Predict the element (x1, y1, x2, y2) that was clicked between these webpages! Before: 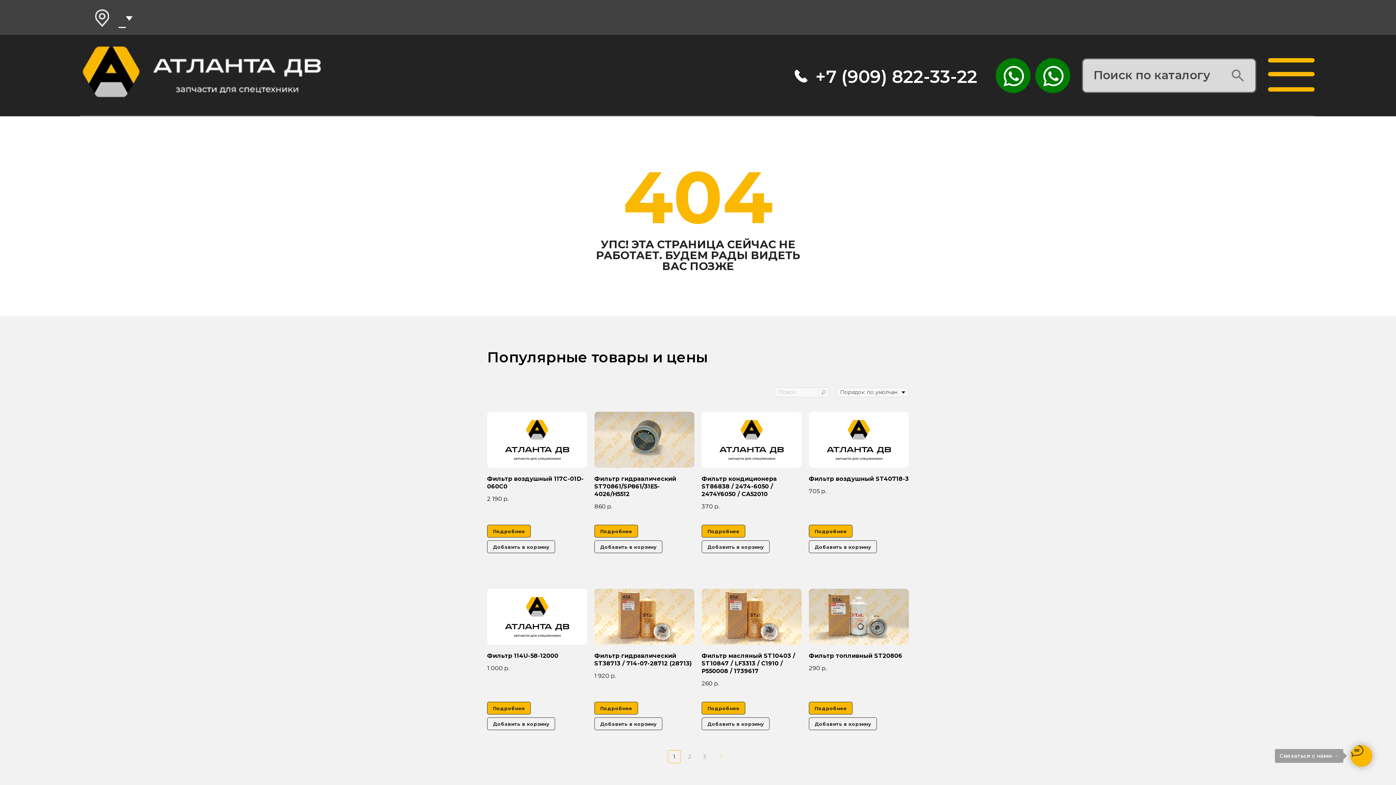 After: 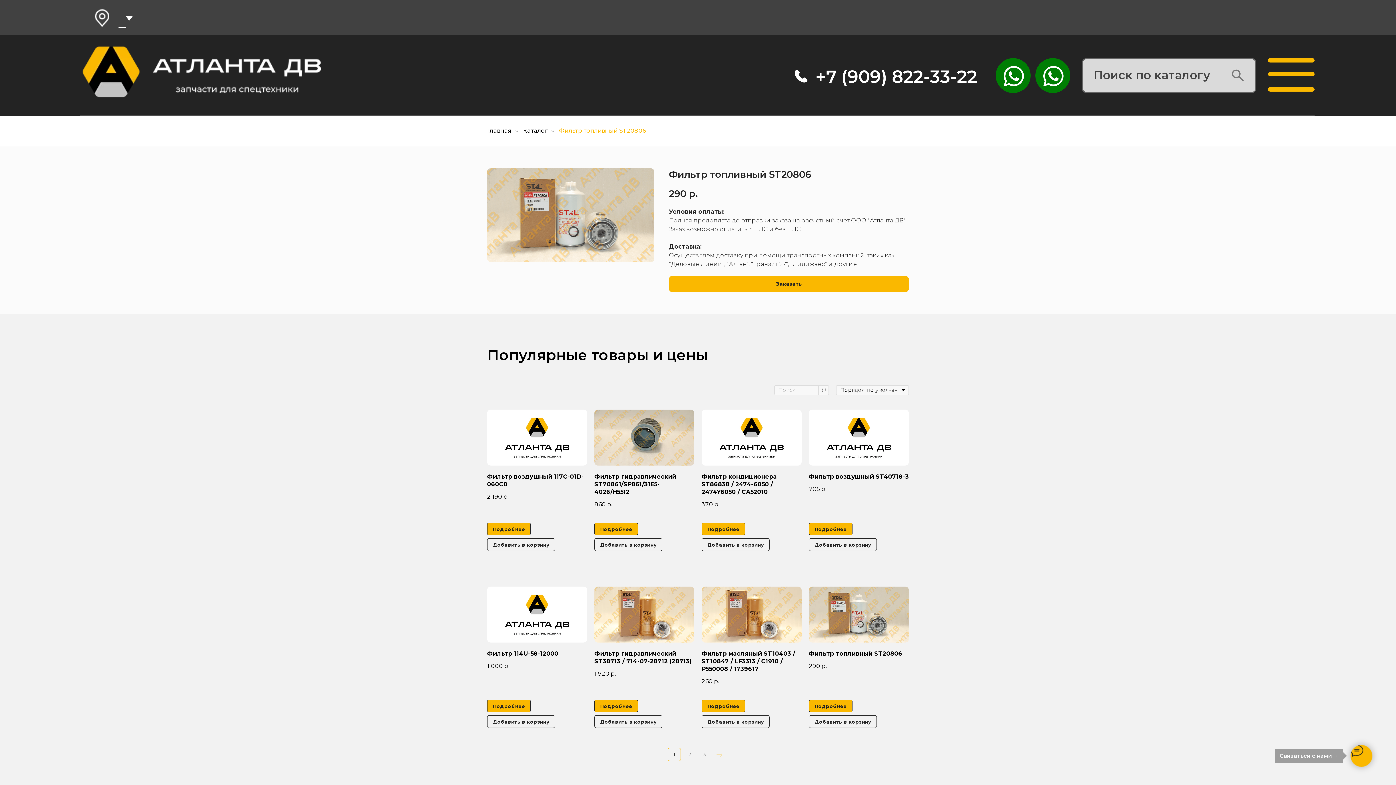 Action: label: Фильтр топливный ST20806
290р. bbox: (809, 589, 909, 694)